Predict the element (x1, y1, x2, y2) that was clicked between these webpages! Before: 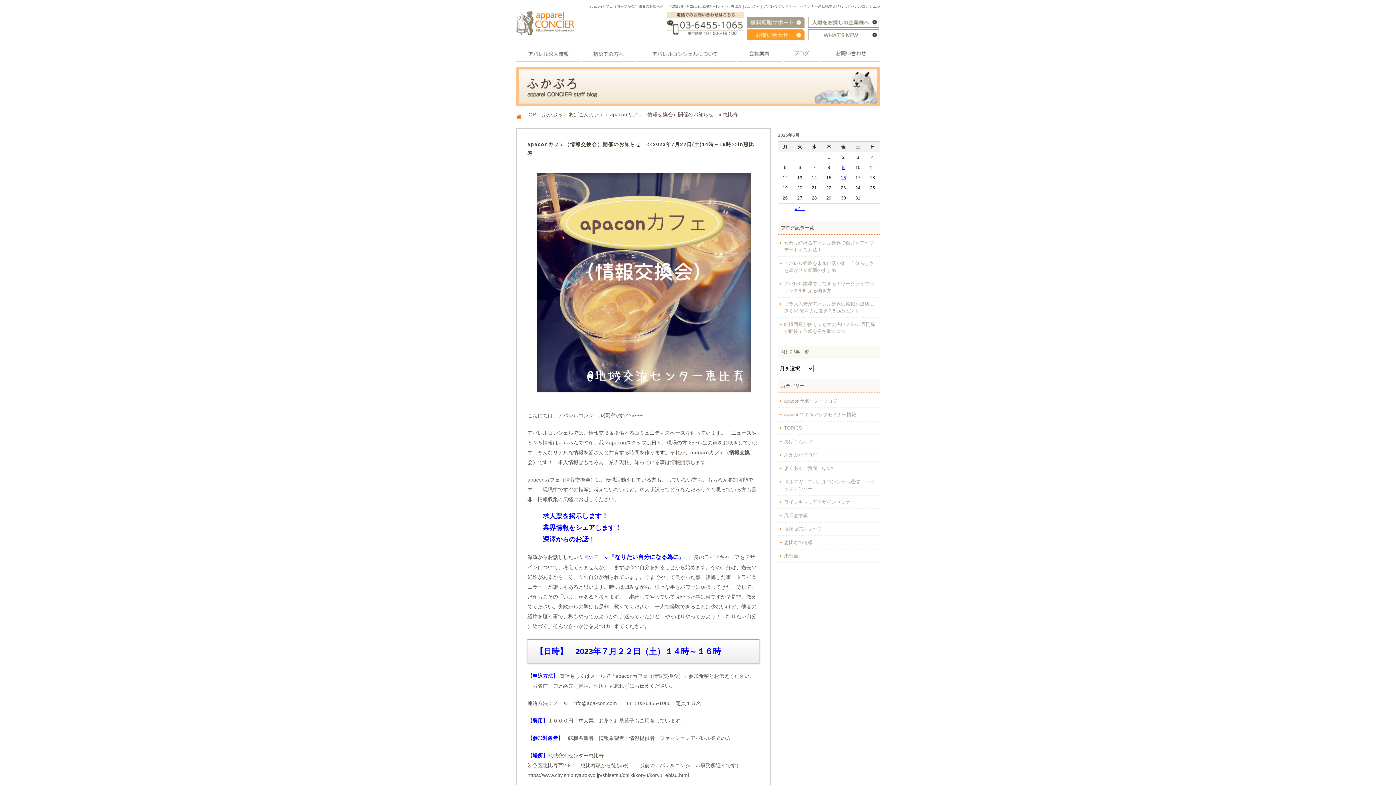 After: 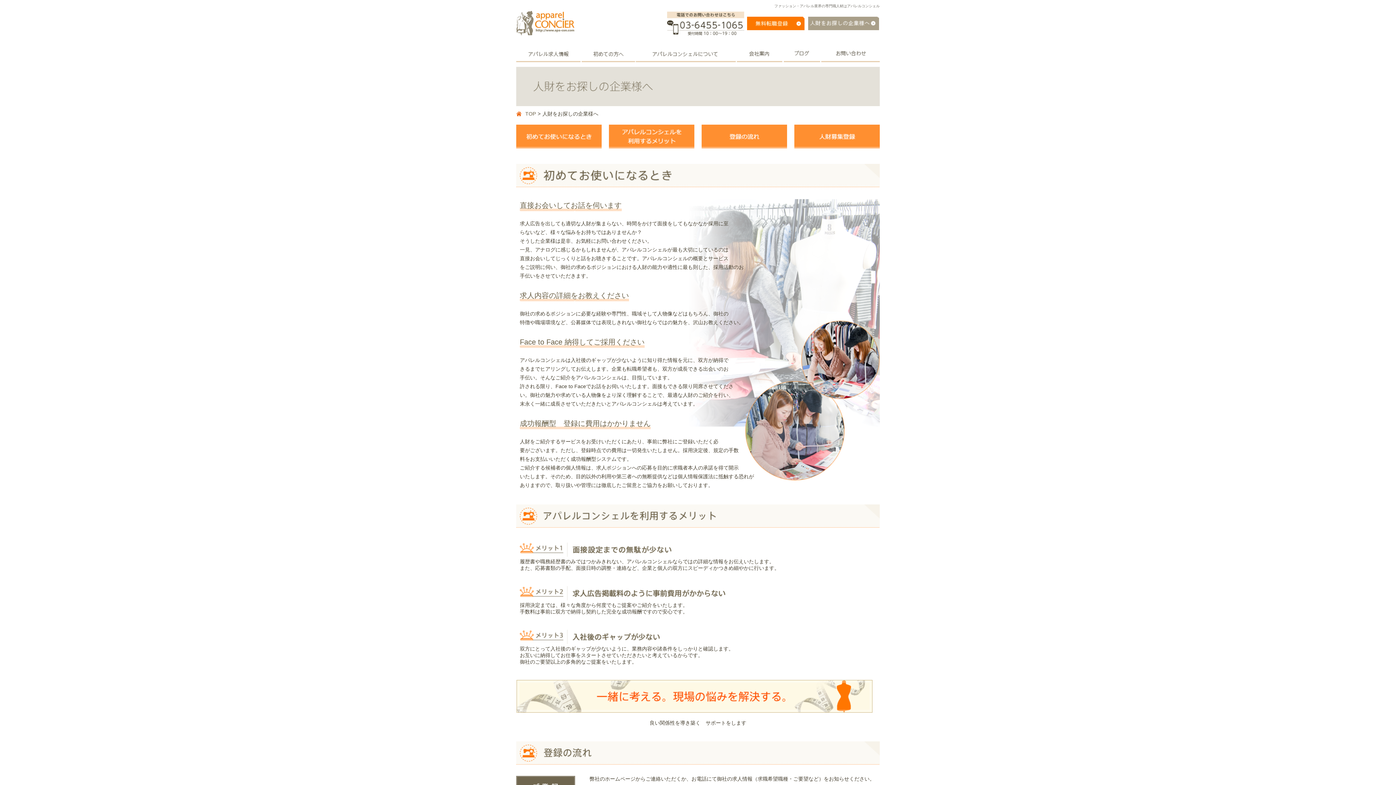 Action: bbox: (808, 20, 879, 26)